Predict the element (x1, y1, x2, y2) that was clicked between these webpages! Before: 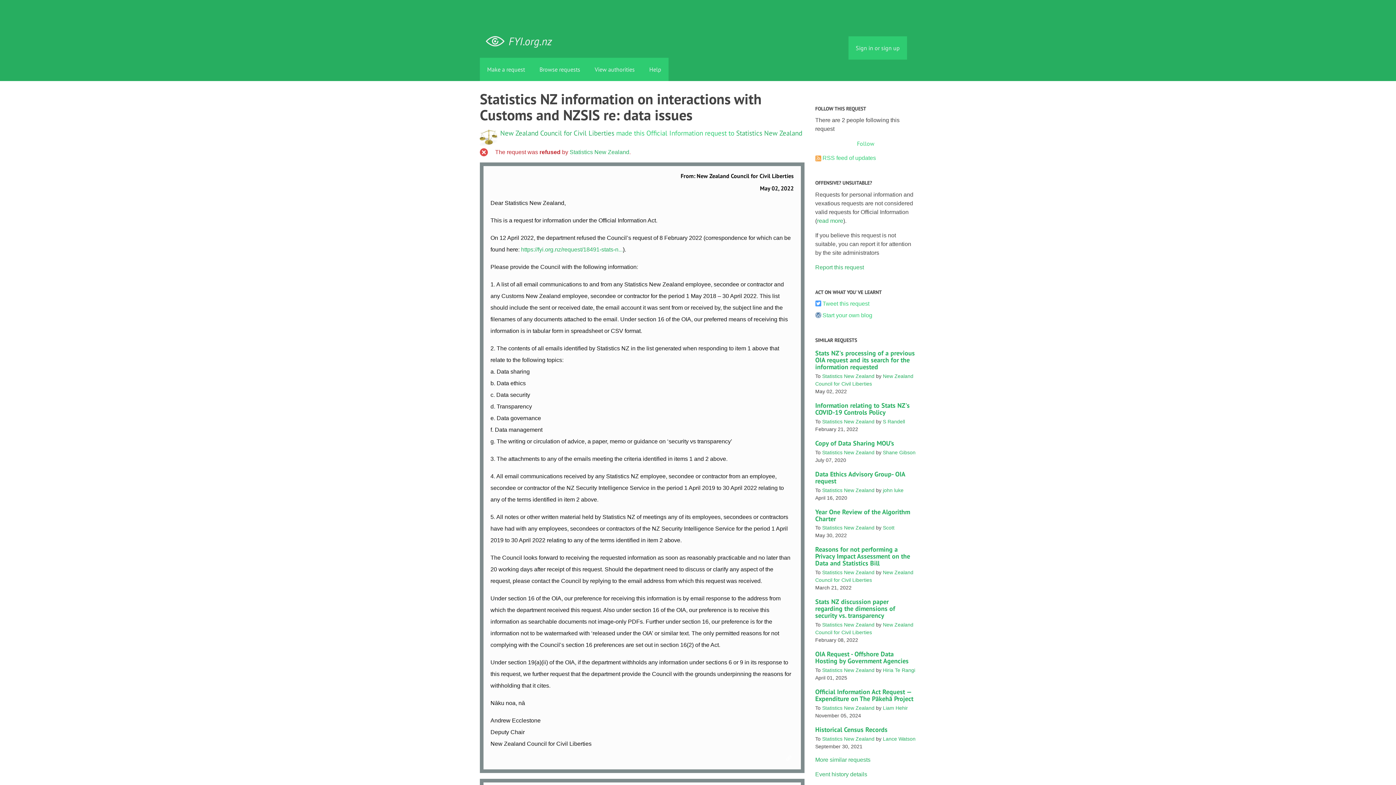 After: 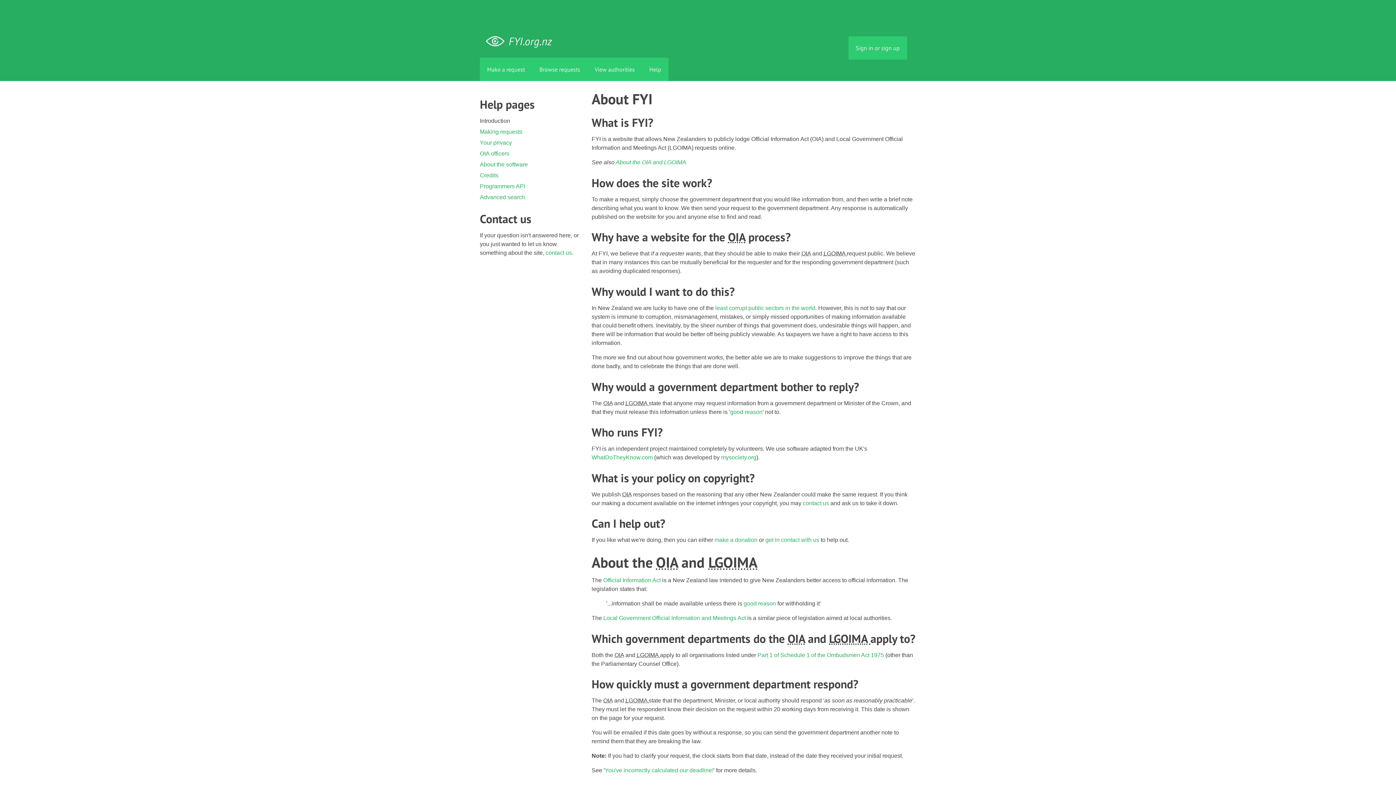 Action: bbox: (642, 57, 668, 81) label: Help